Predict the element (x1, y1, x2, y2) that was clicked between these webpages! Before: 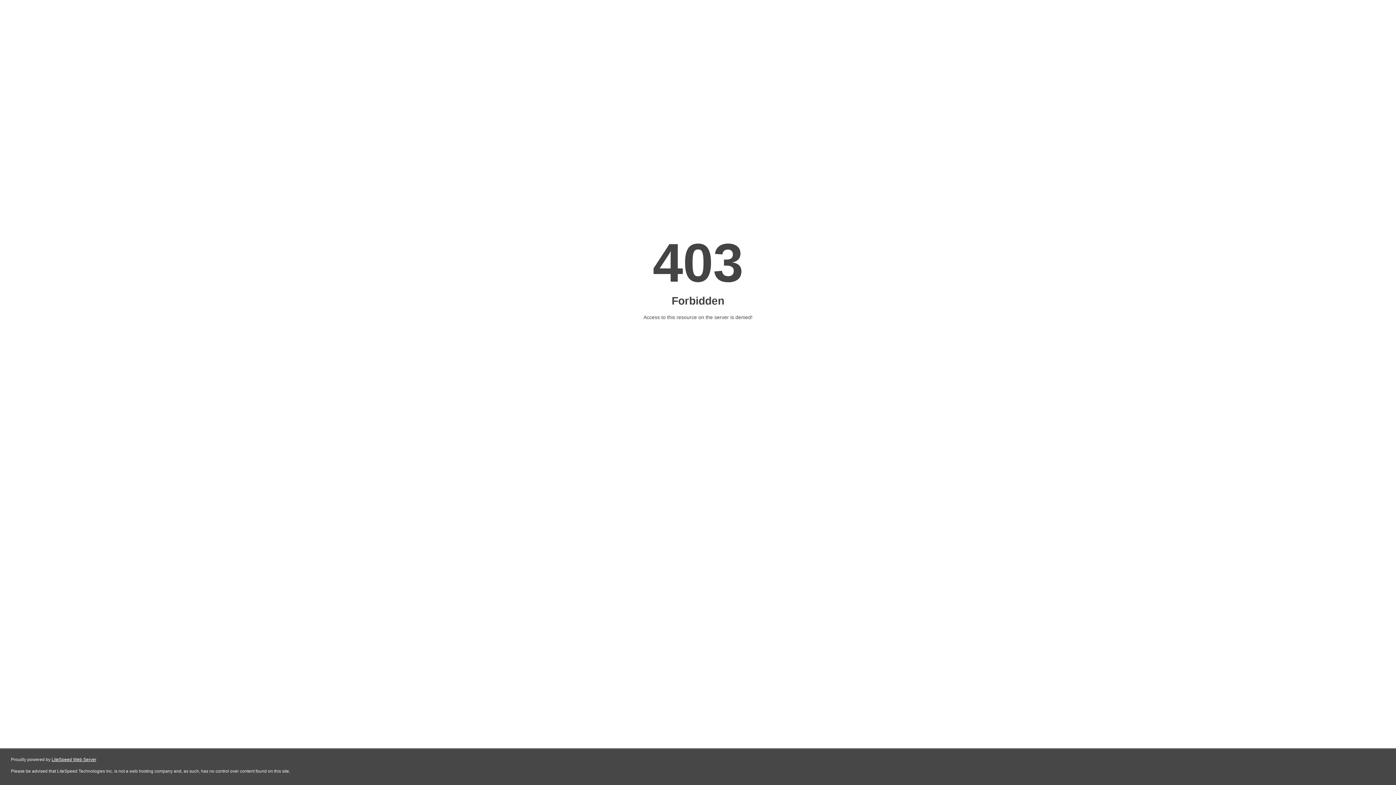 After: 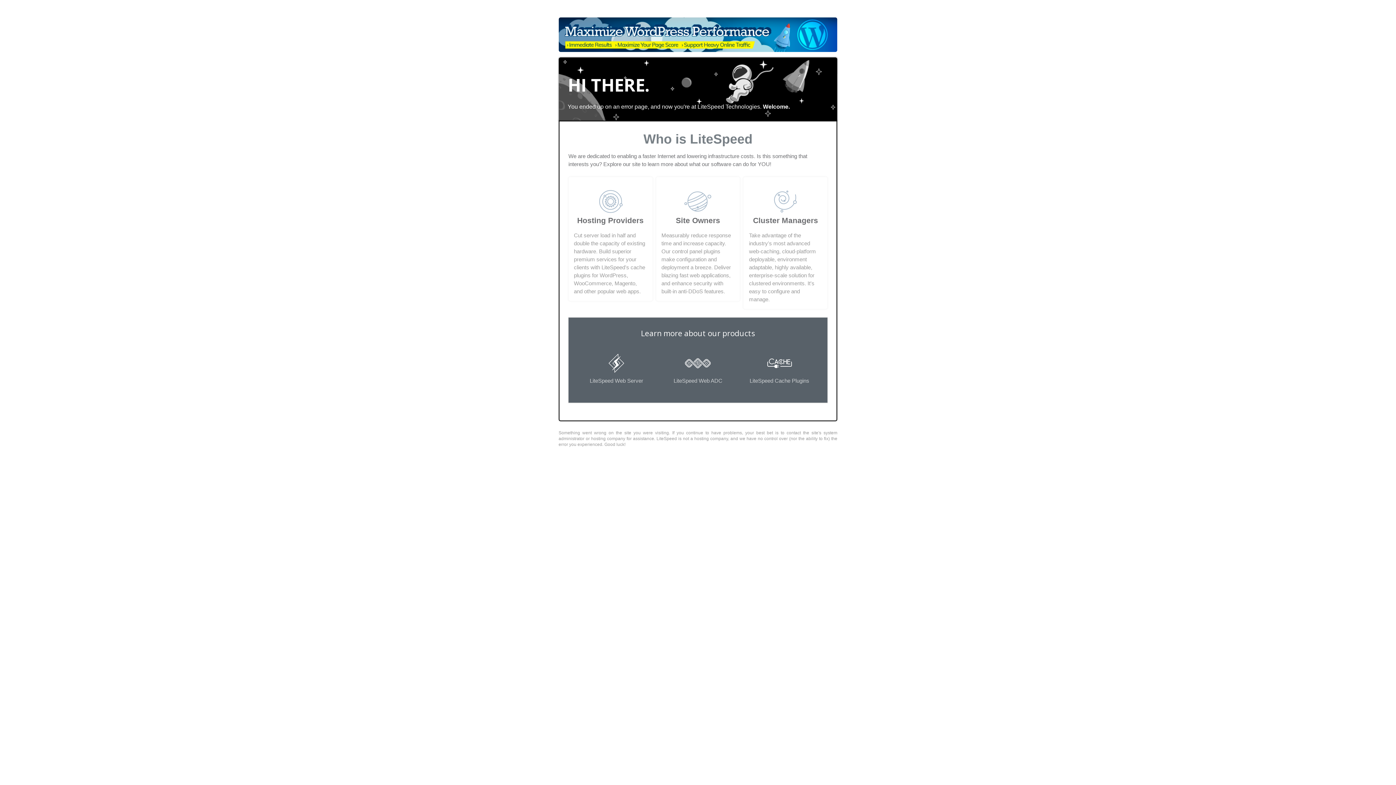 Action: label: LiteSpeed Web Server bbox: (51, 757, 96, 762)